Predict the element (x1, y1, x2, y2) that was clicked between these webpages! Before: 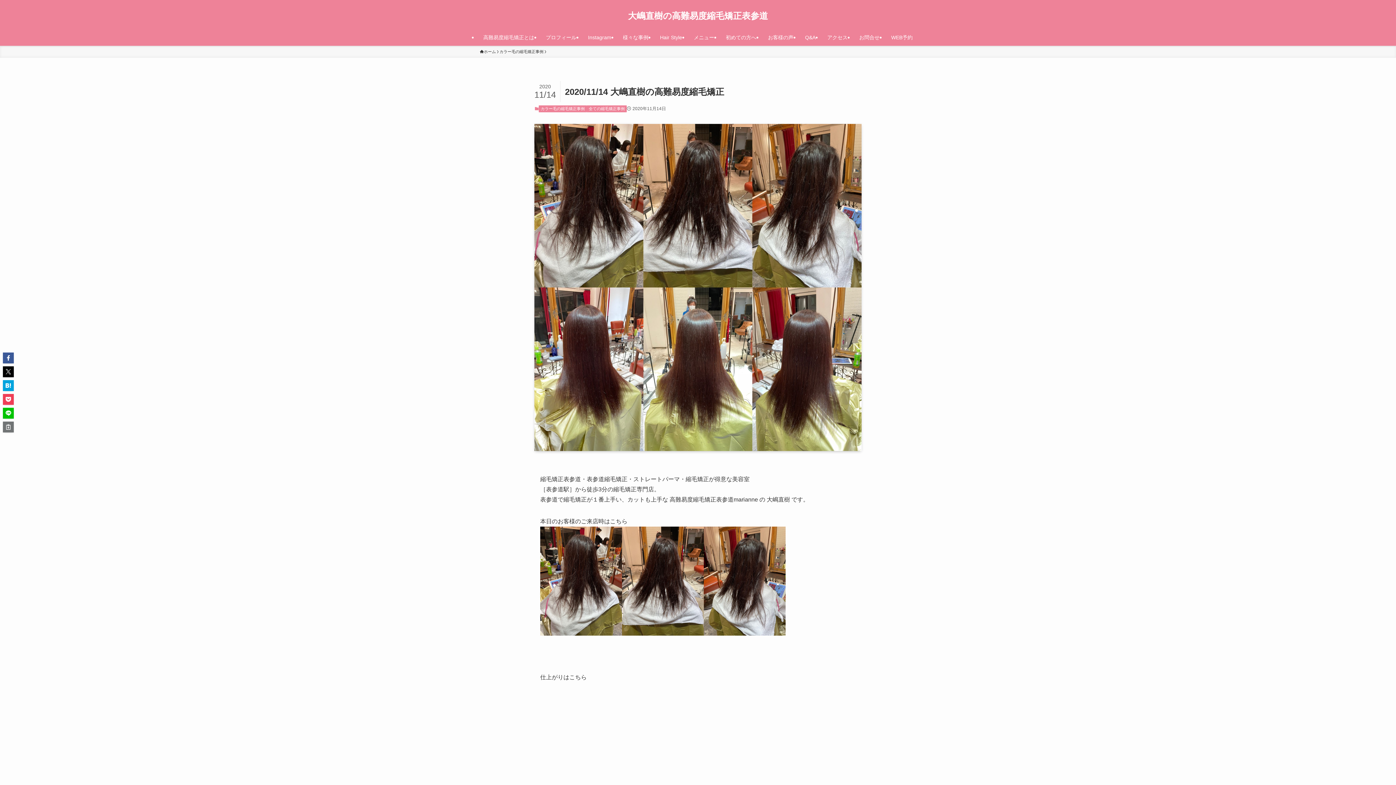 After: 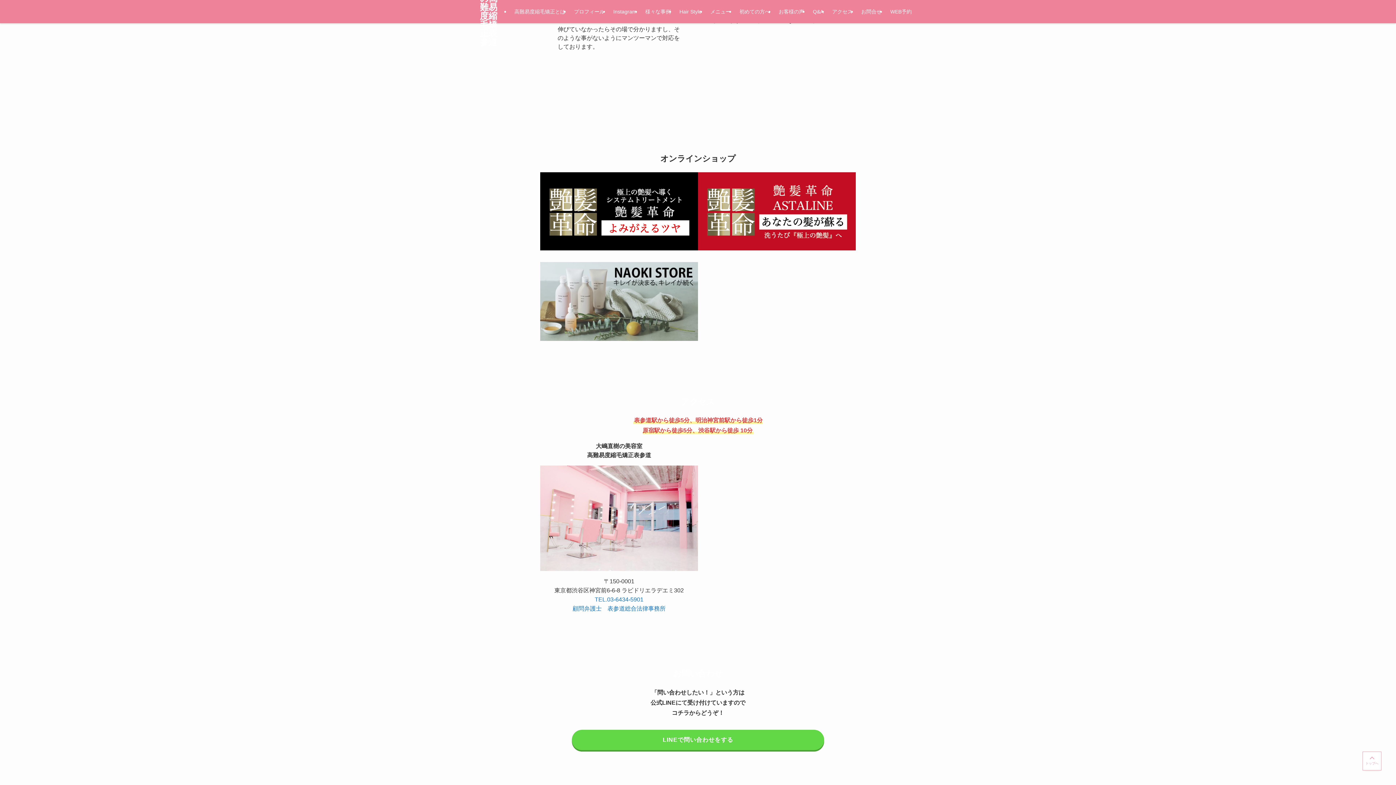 Action: bbox: (821, 29, 853, 45) label: アクセス